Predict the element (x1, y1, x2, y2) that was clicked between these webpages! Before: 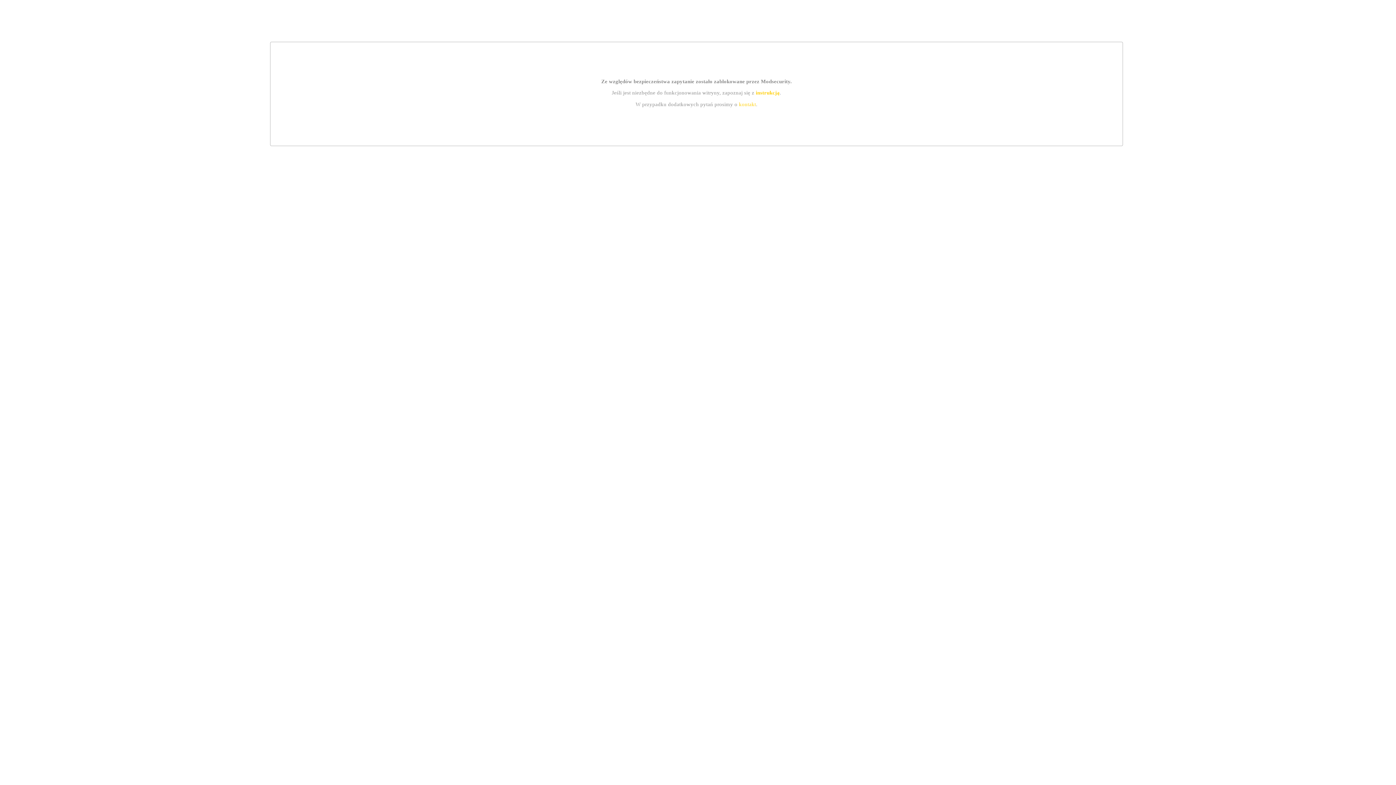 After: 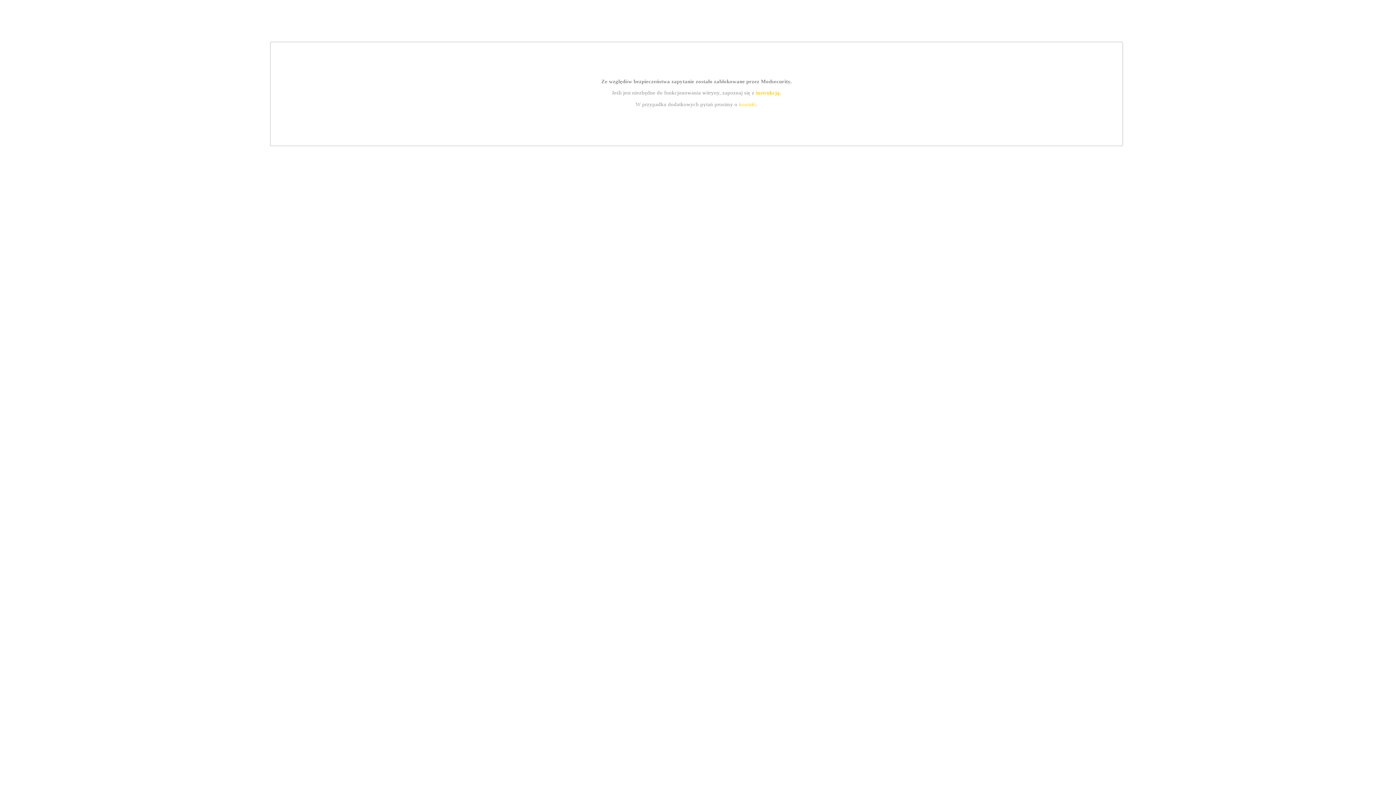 Action: label: kontakt bbox: (739, 101, 756, 107)